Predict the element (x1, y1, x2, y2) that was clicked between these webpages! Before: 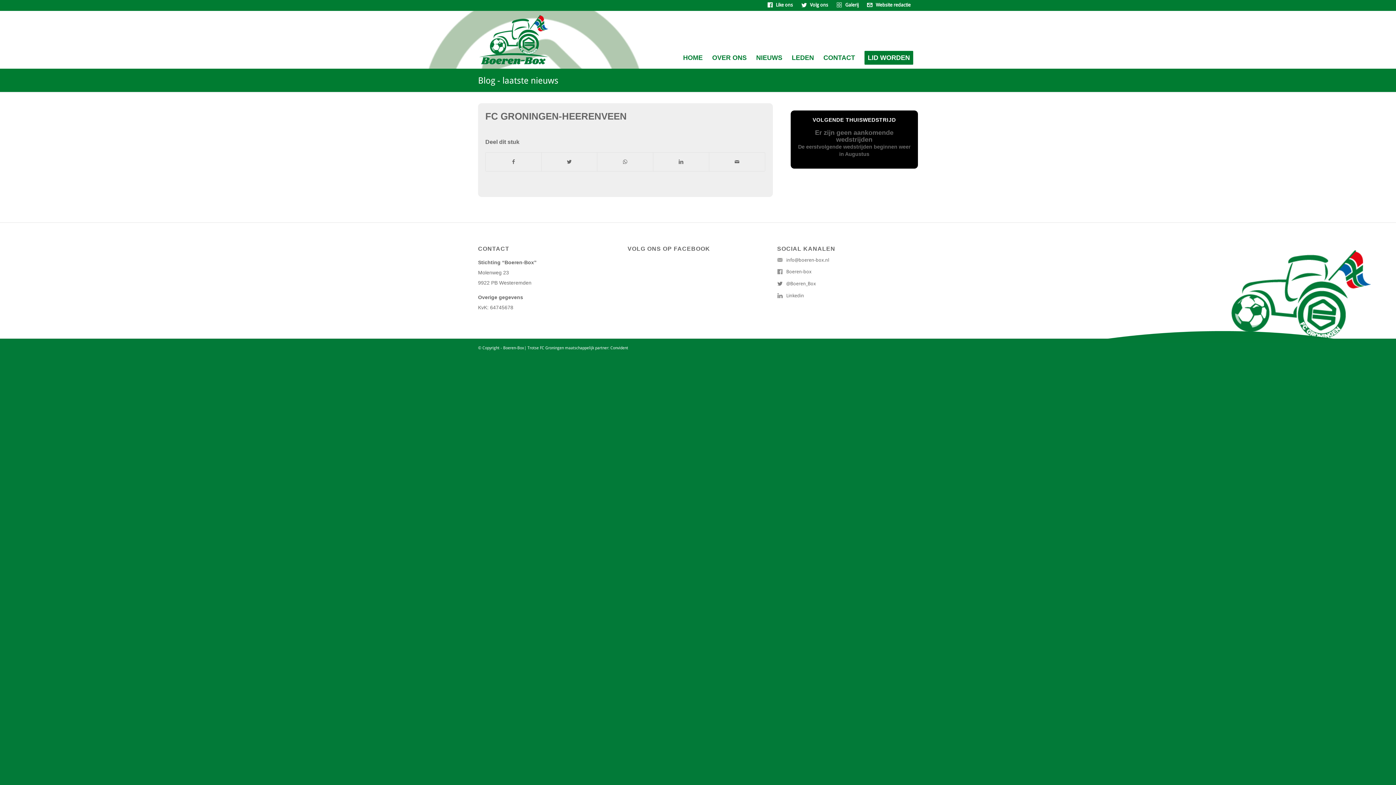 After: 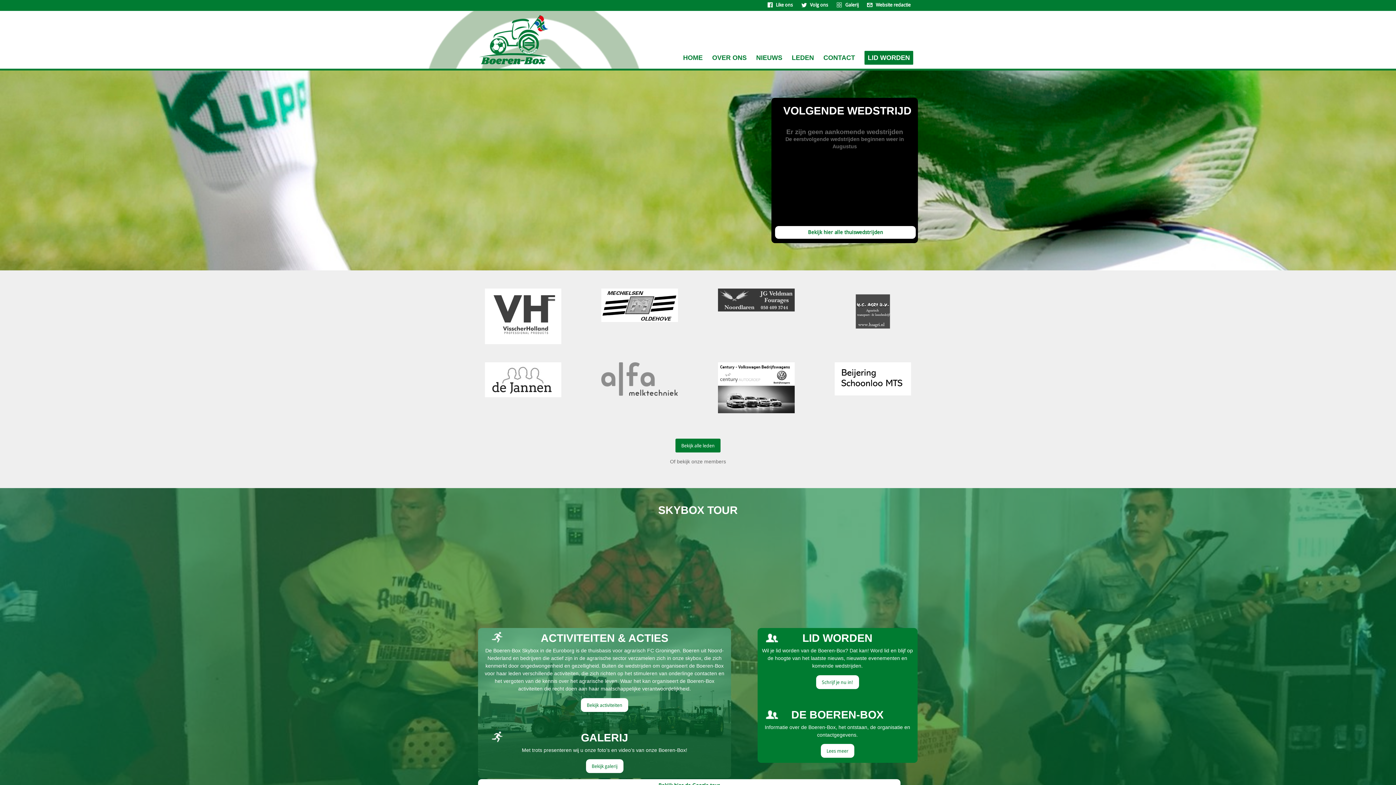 Action: label: HOME bbox: (678, 10, 707, 68)